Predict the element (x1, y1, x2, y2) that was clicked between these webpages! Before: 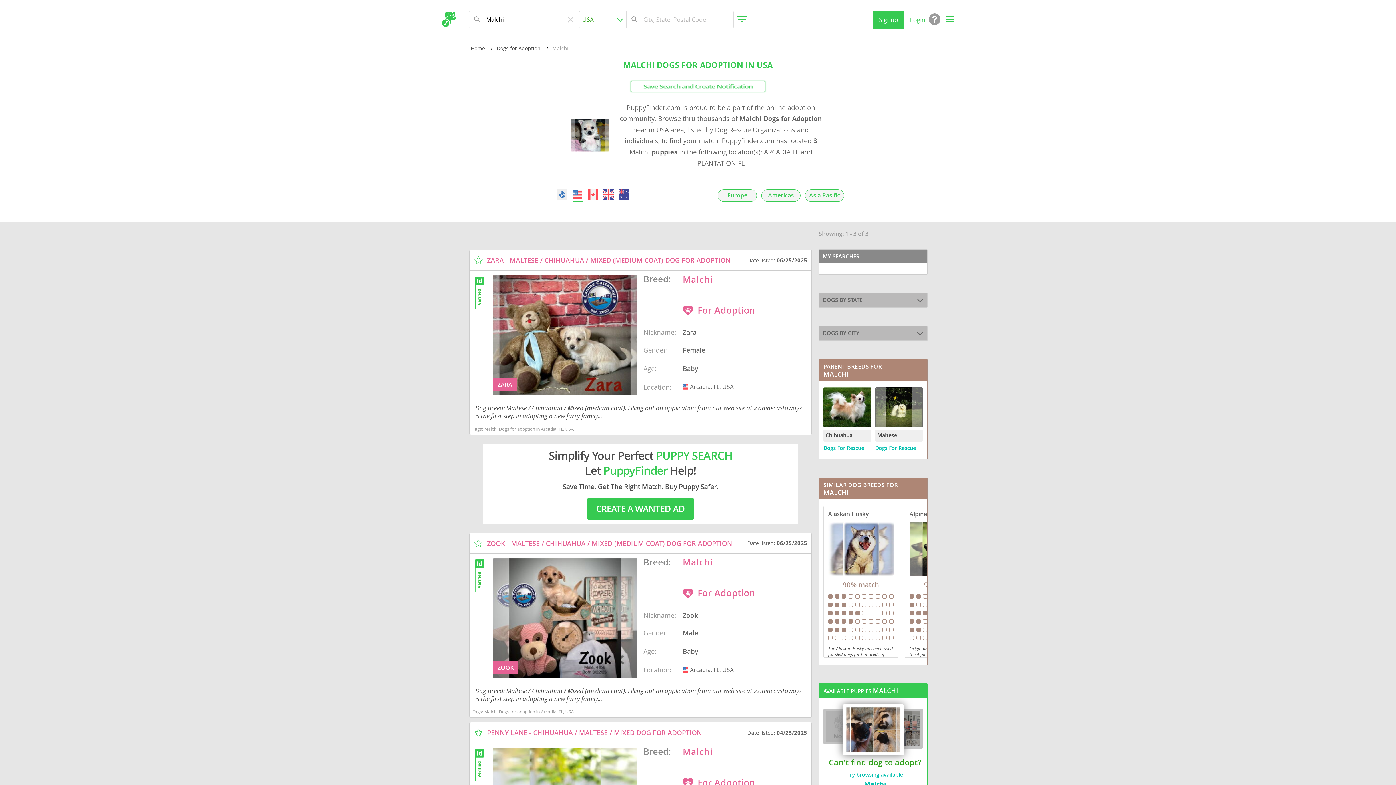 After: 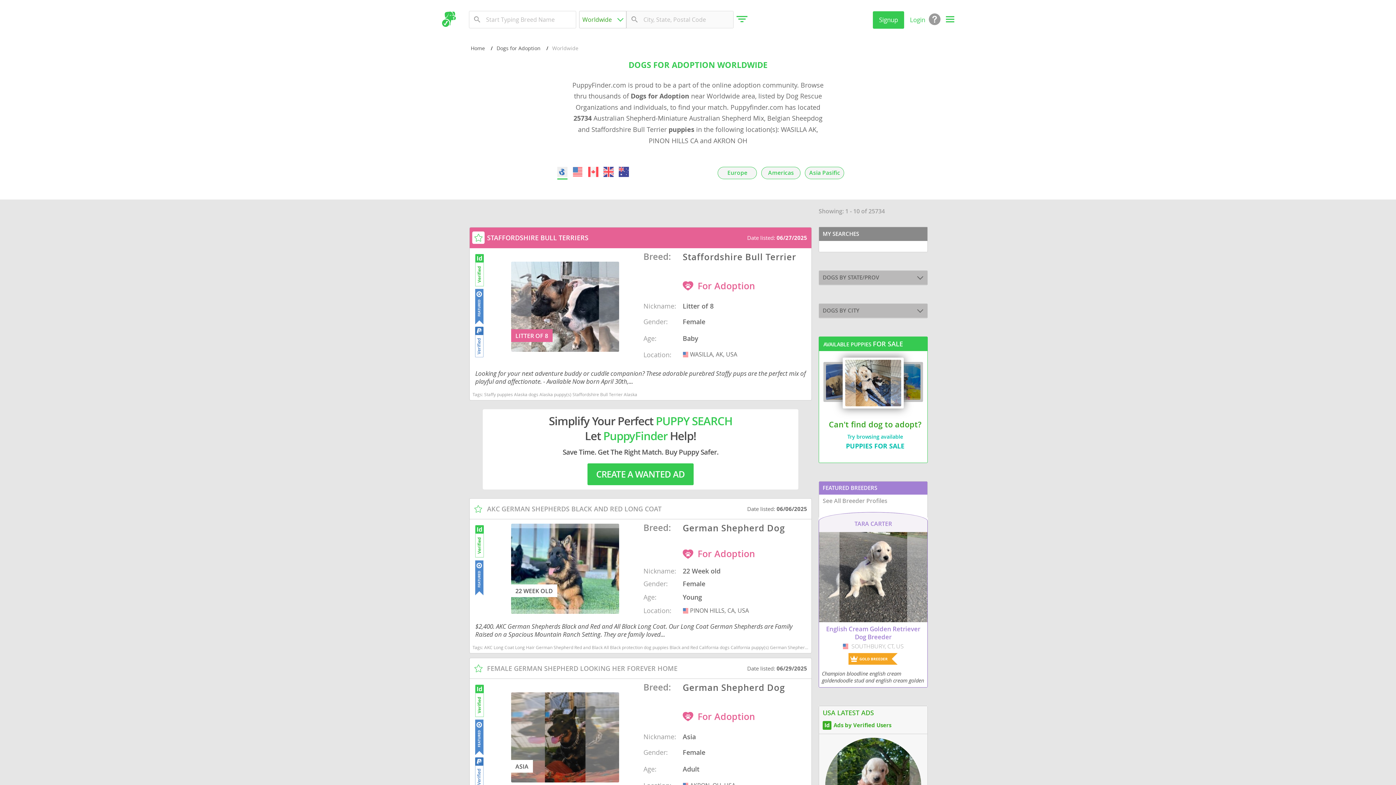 Action: bbox: (557, 189, 567, 199)